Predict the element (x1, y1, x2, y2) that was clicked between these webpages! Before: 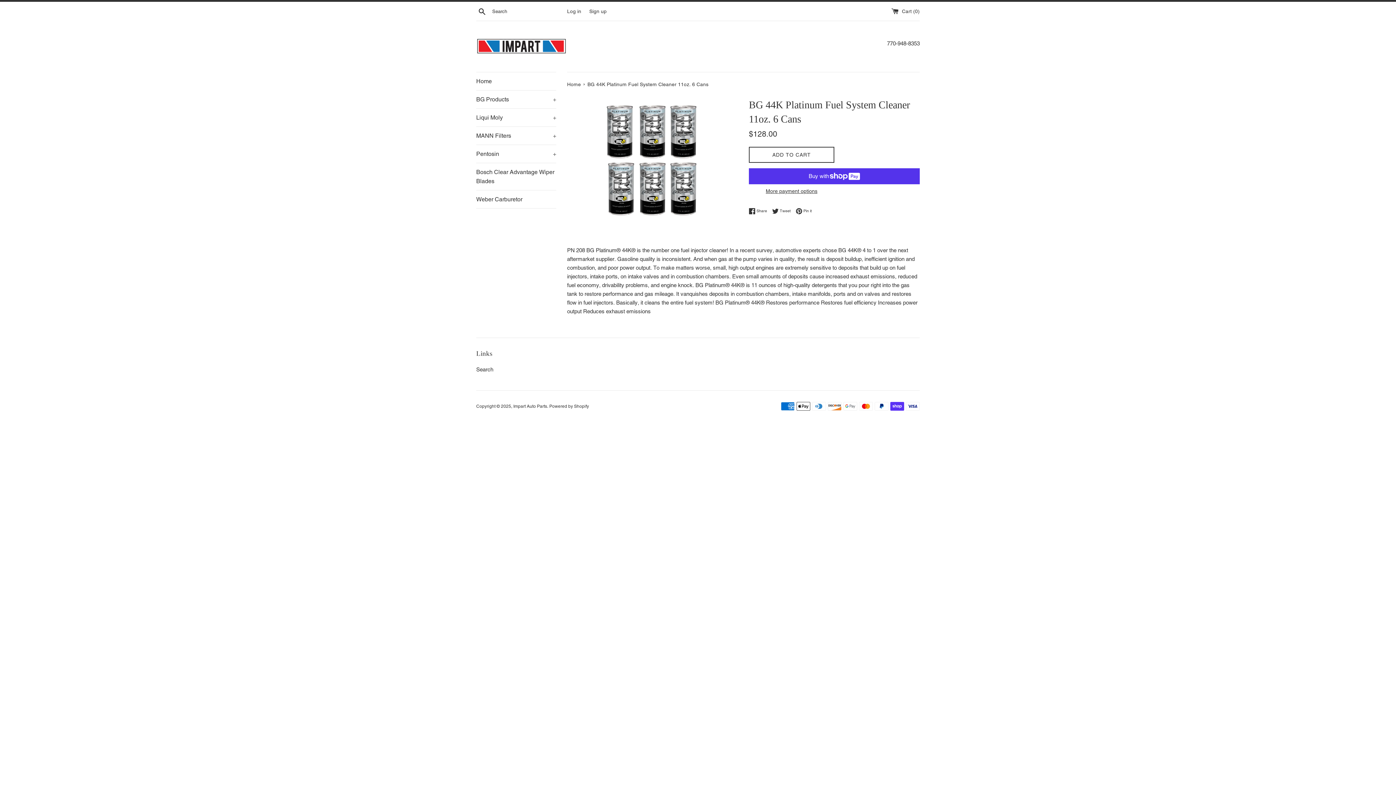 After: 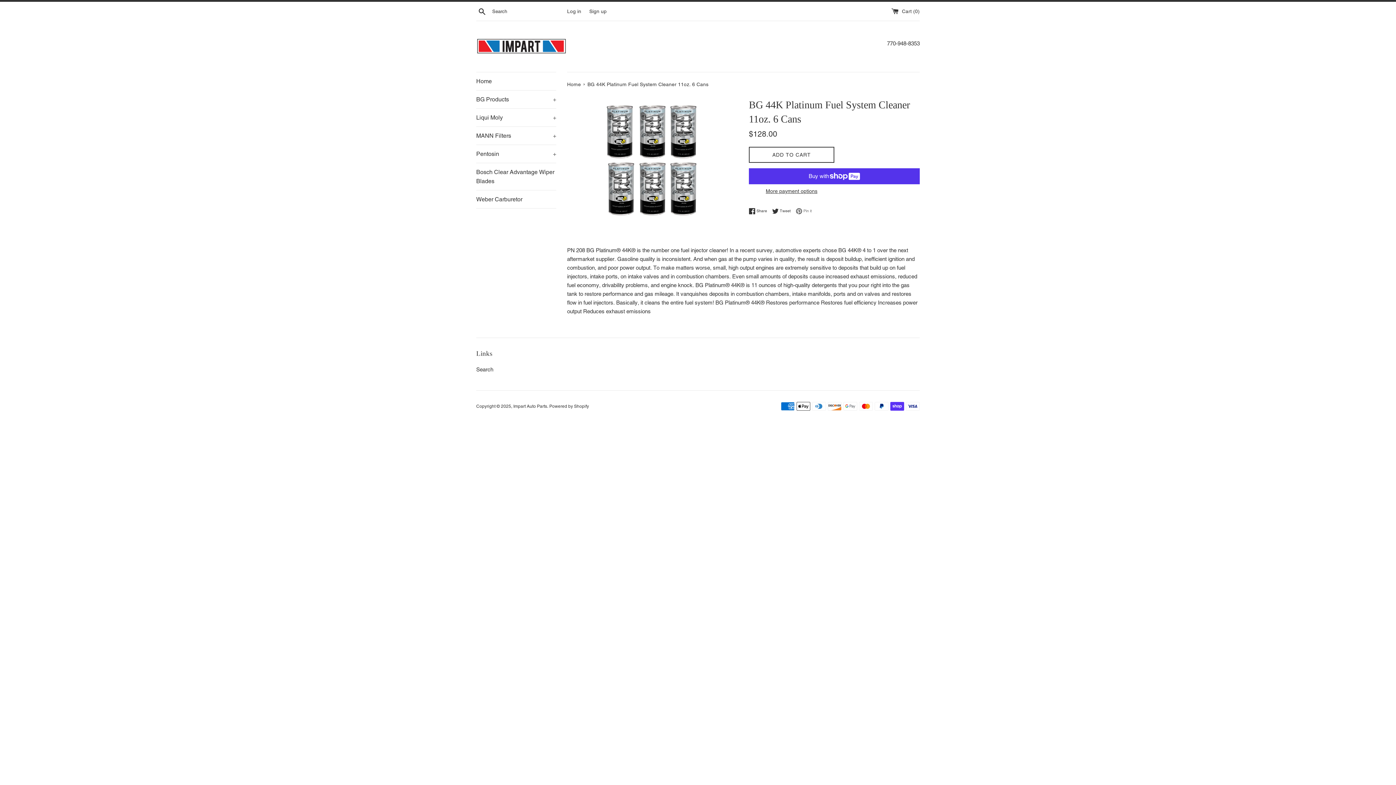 Action: bbox: (796, 208, 812, 214) label:  Pin it
Pin on Pinterest